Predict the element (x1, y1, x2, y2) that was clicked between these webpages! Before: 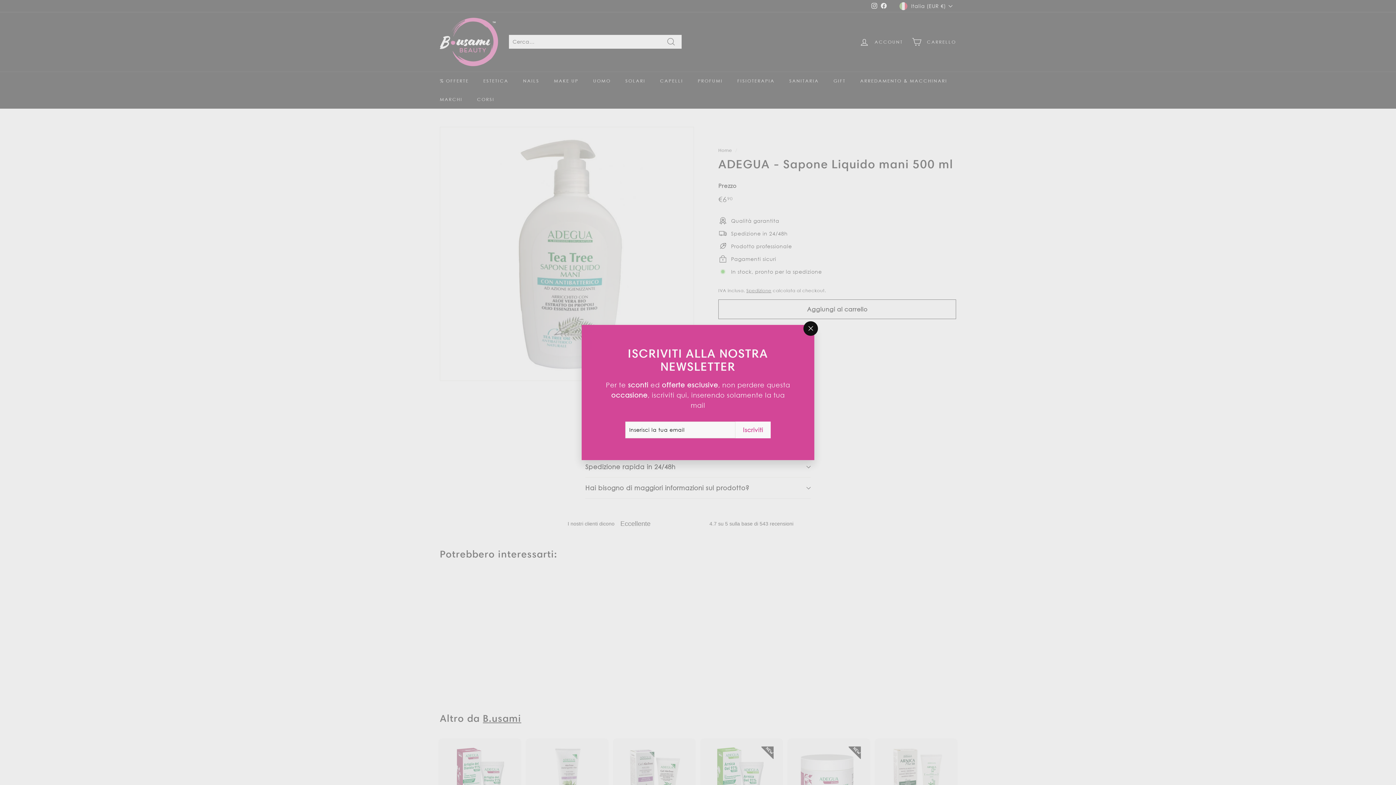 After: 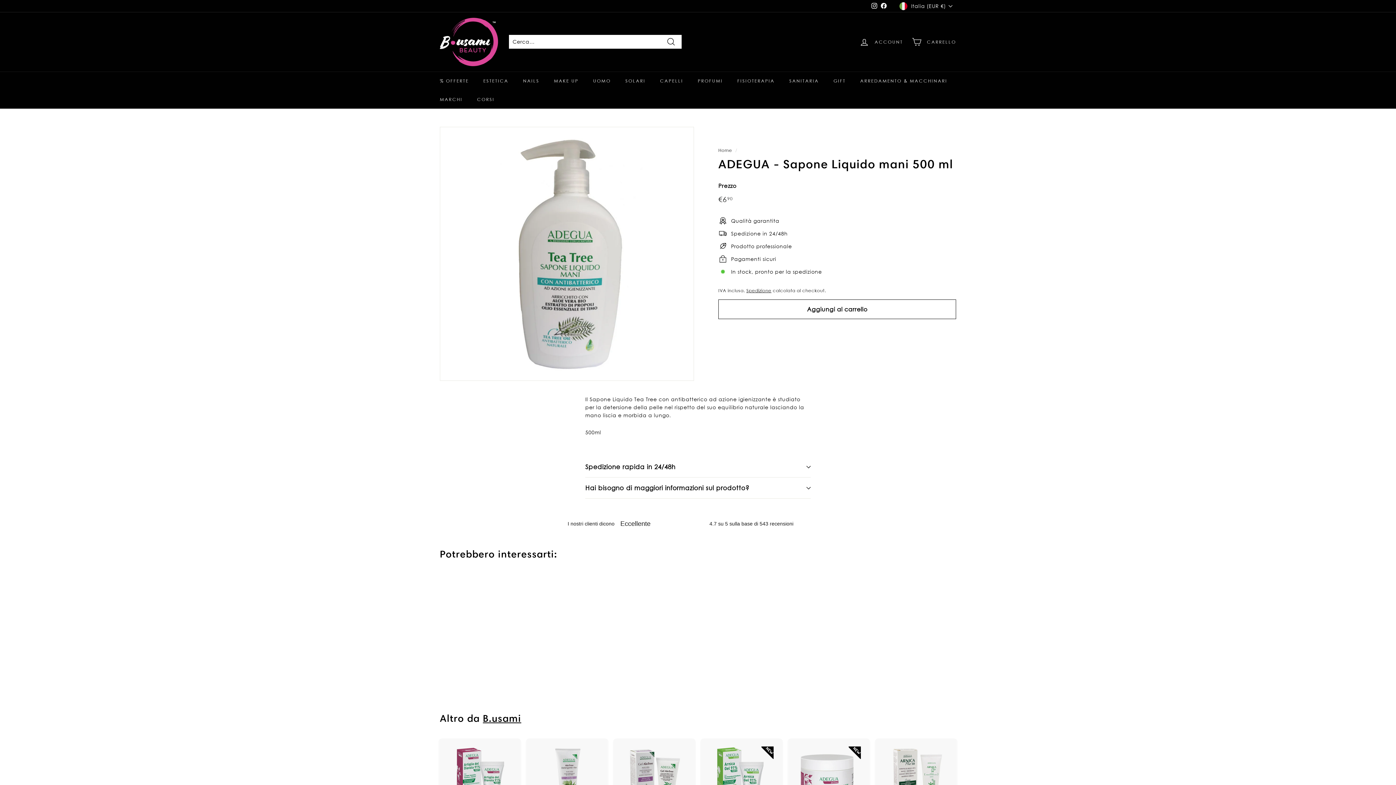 Action: label: "Chiudi (esc)" bbox: (800, 323, 814, 337)